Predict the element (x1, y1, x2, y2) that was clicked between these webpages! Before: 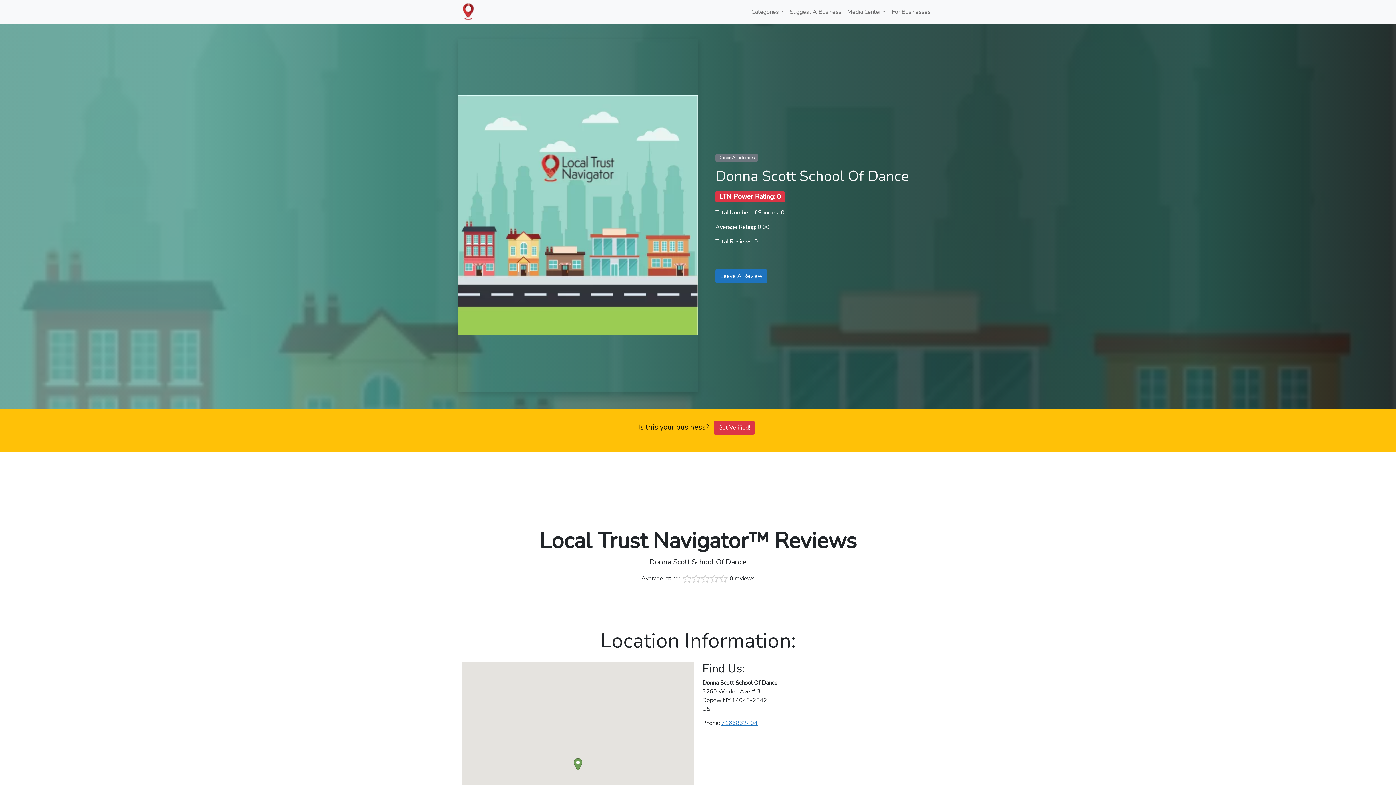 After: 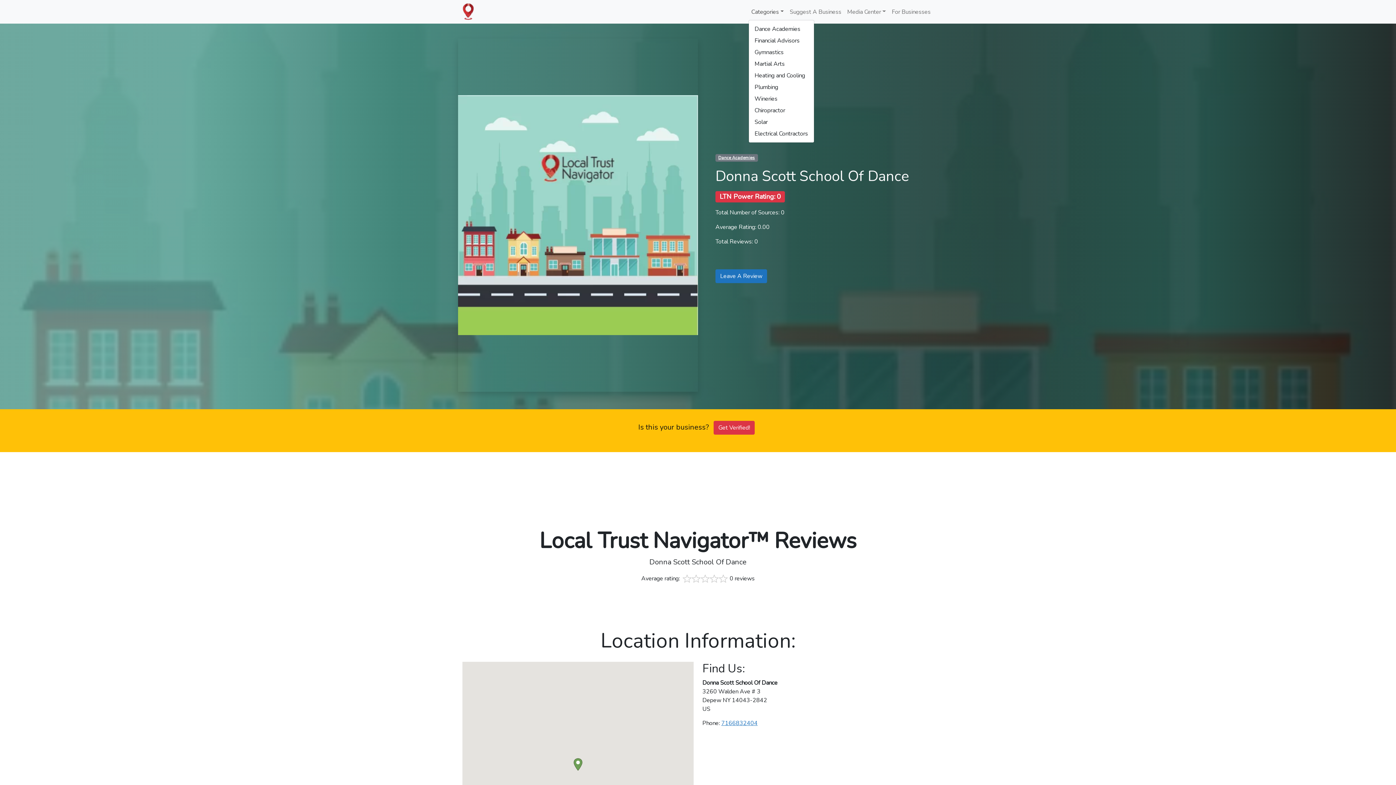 Action: label: Categories bbox: (748, 4, 787, 19)